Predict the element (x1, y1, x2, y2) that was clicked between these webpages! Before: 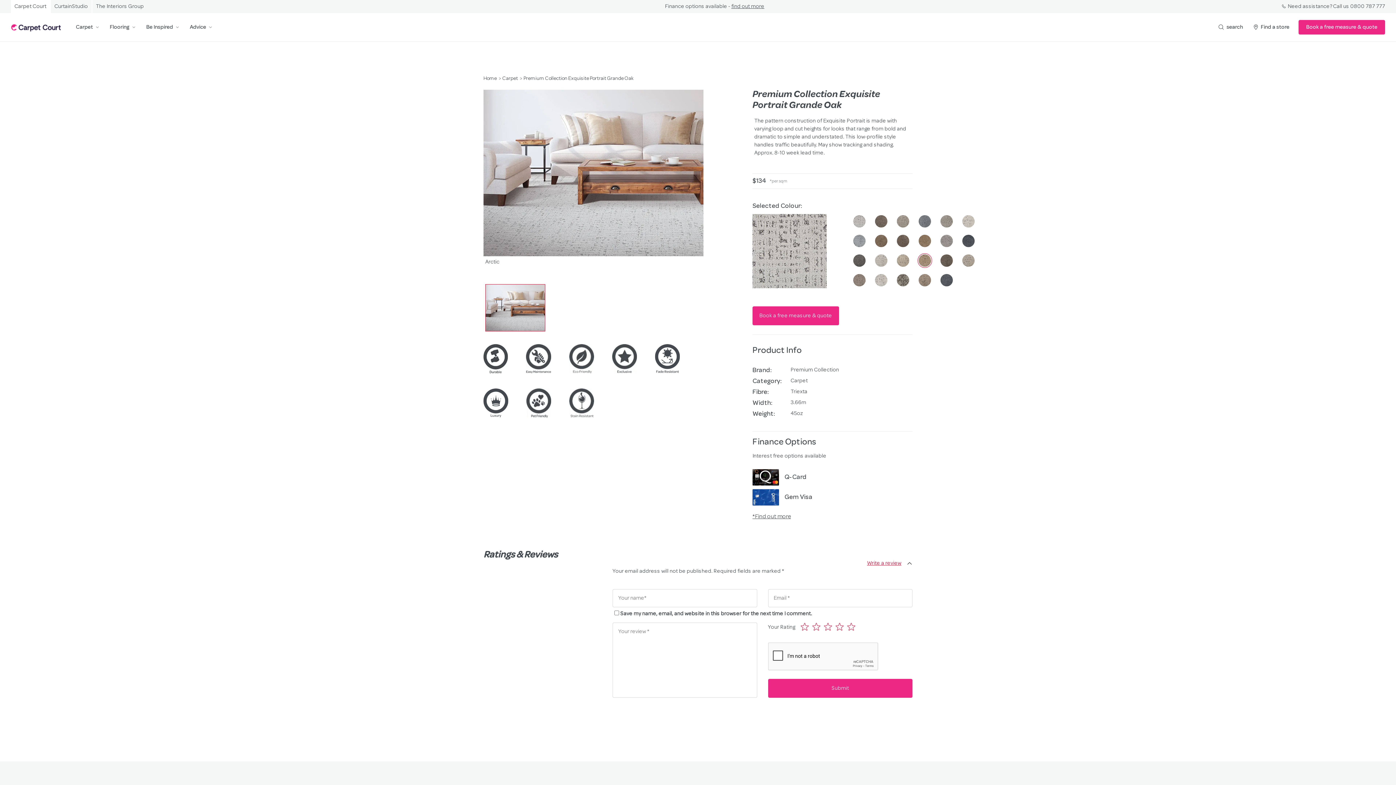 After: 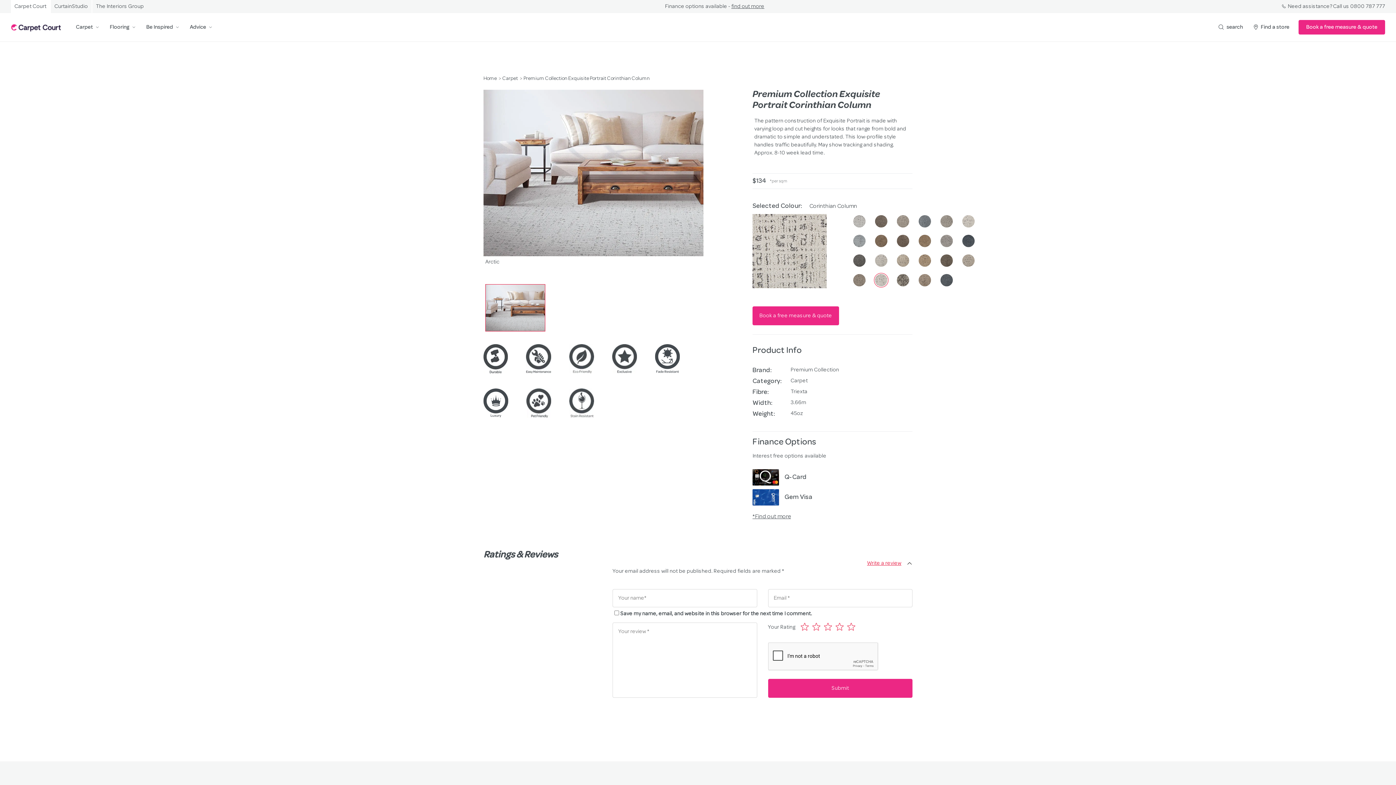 Action: bbox: (875, 274, 887, 286)